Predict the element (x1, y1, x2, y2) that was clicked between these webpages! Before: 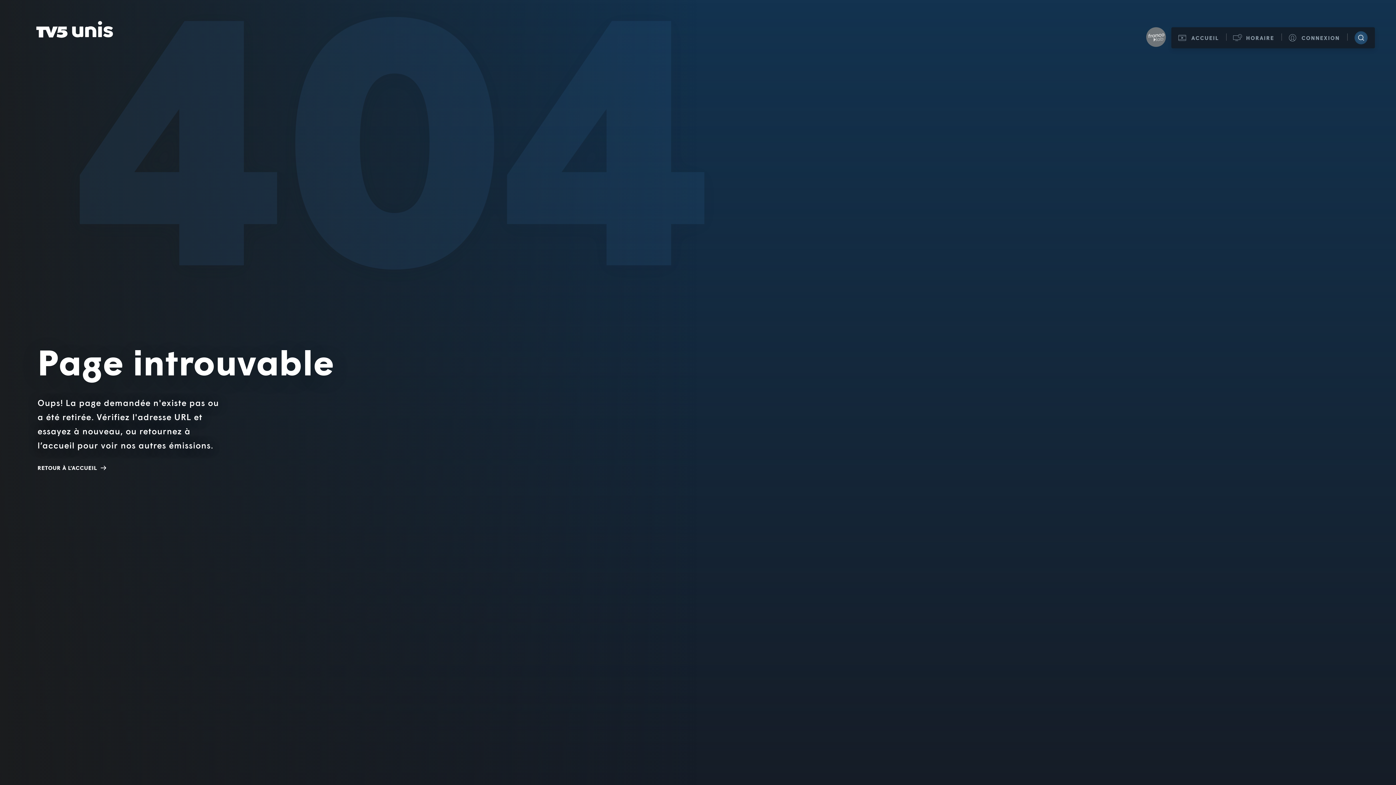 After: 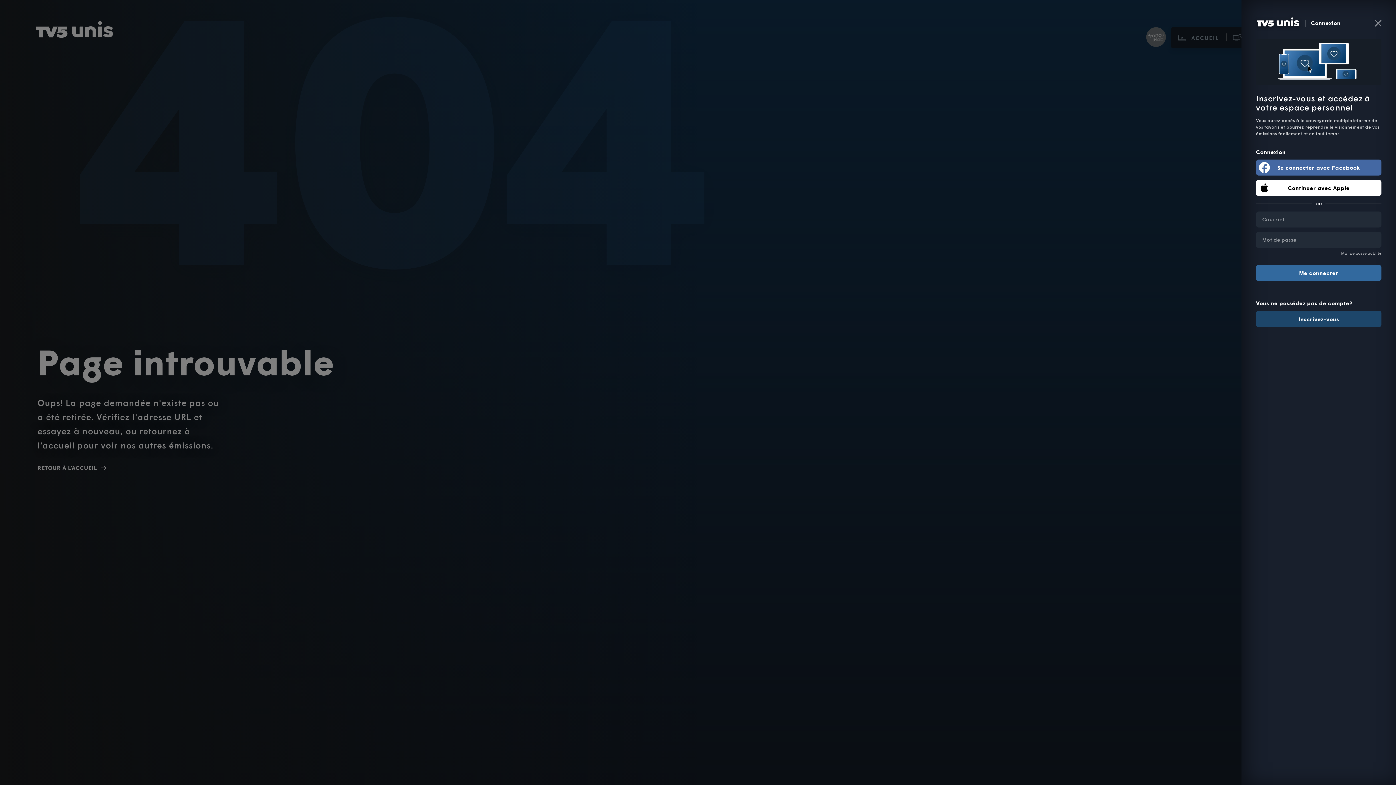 Action: label: CONNEXION bbox: (1281, 27, 1347, 48)